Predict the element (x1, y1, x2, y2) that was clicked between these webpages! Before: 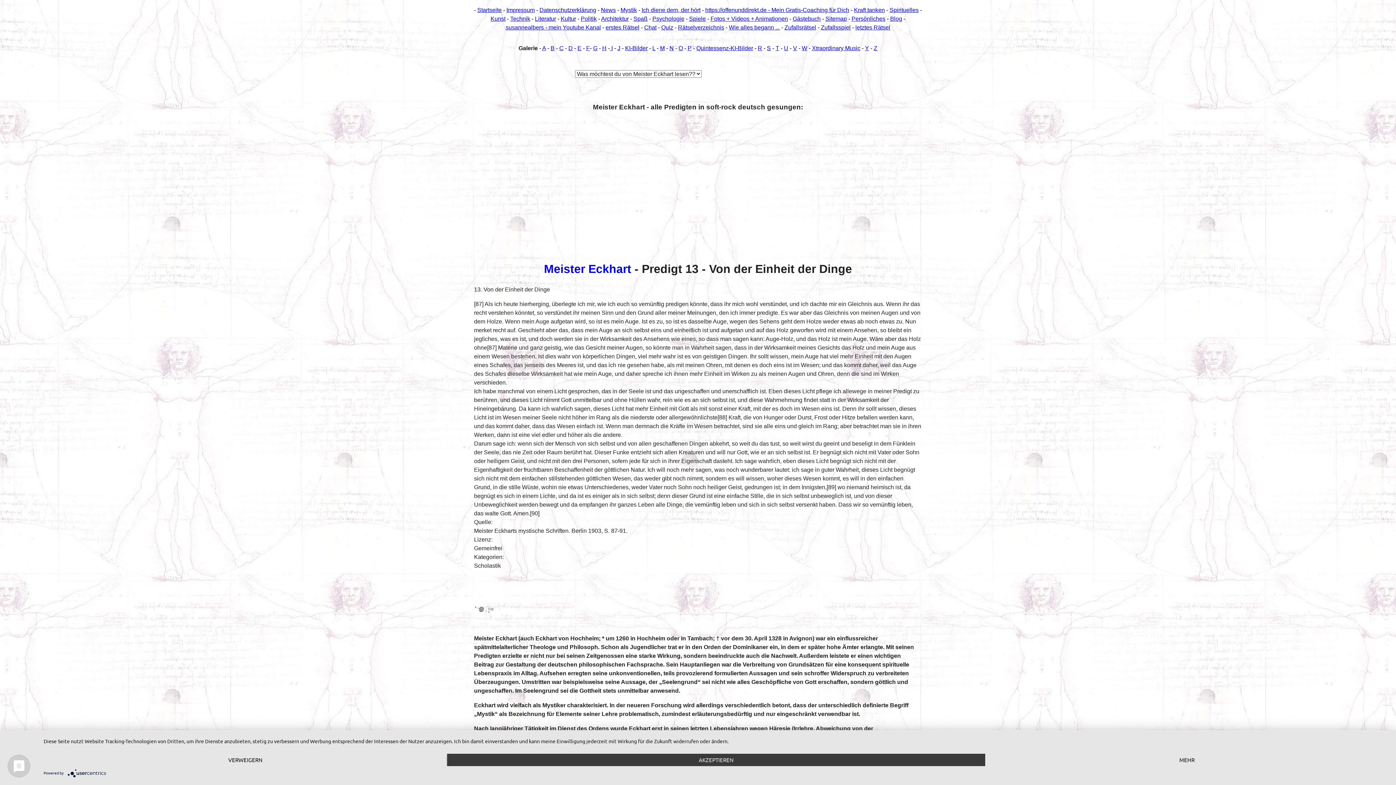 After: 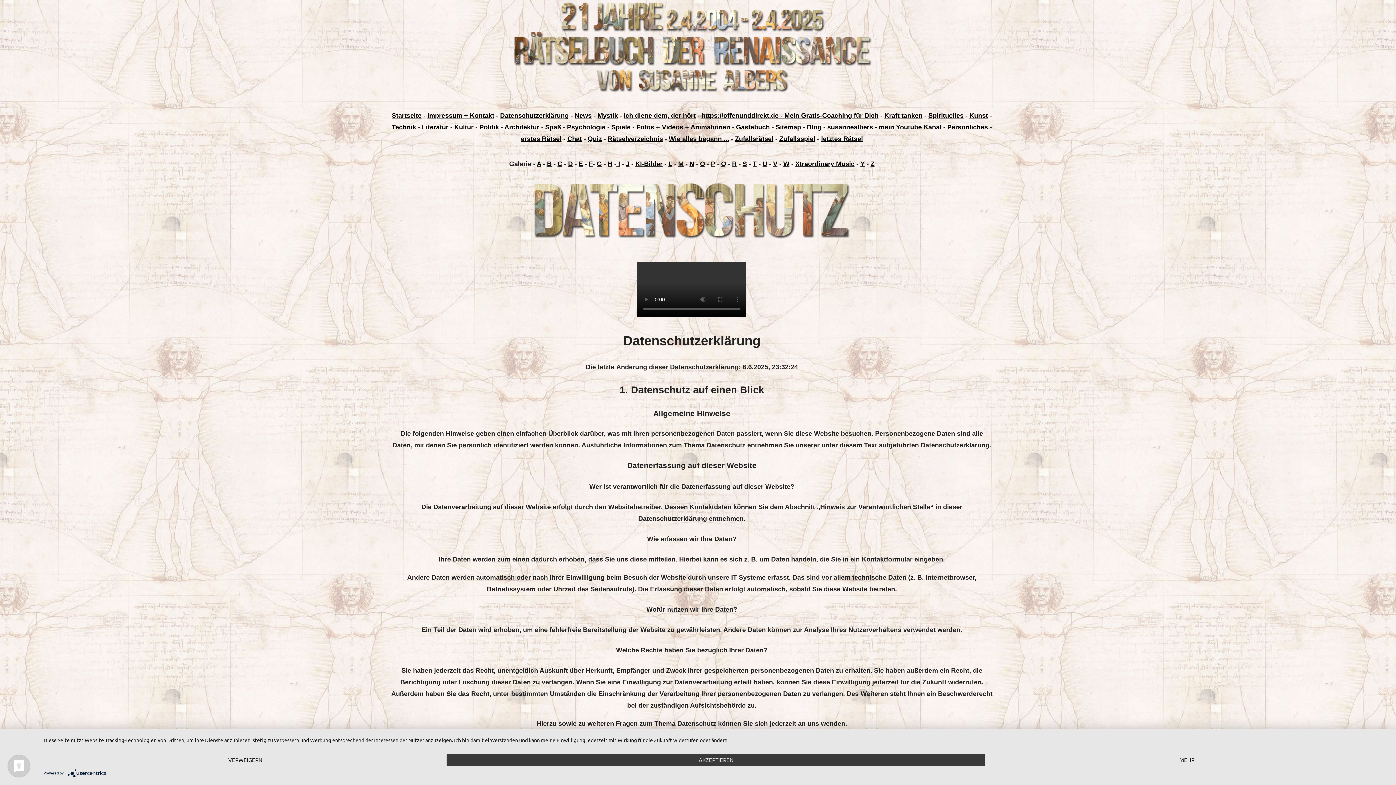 Action: label: Datenschutzerklärung bbox: (539, 6, 596, 13)